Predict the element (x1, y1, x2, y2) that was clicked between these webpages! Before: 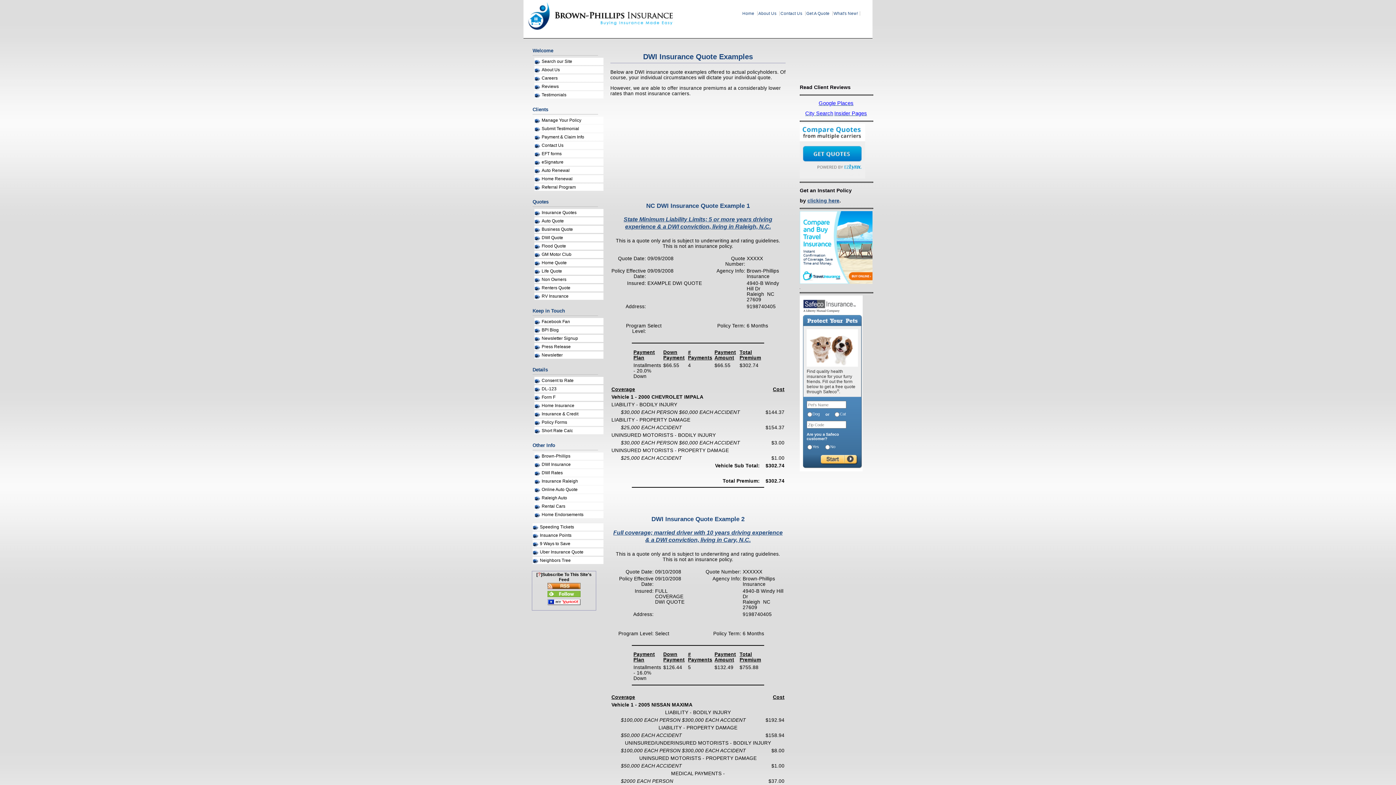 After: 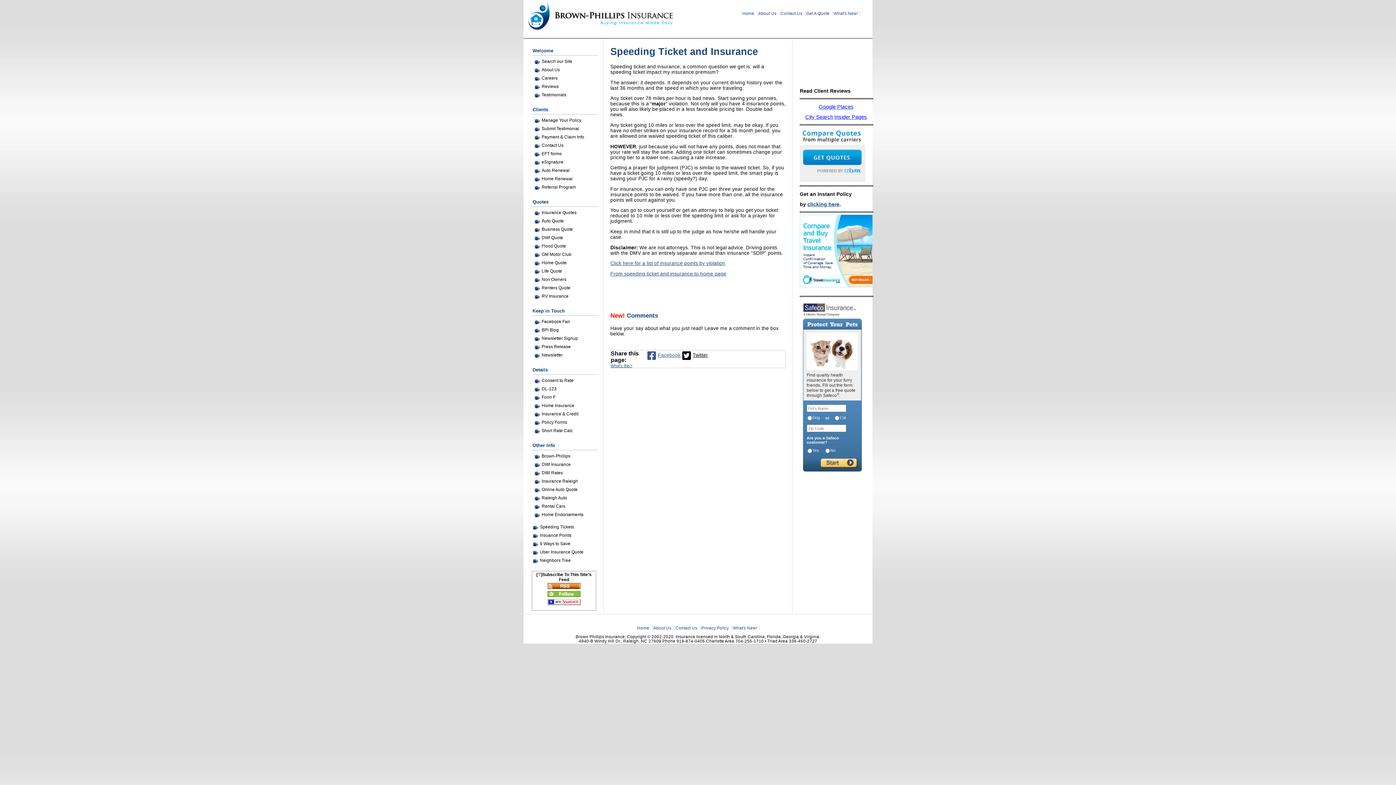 Action: bbox: (532, 523, 603, 530) label: Speeding Tickets